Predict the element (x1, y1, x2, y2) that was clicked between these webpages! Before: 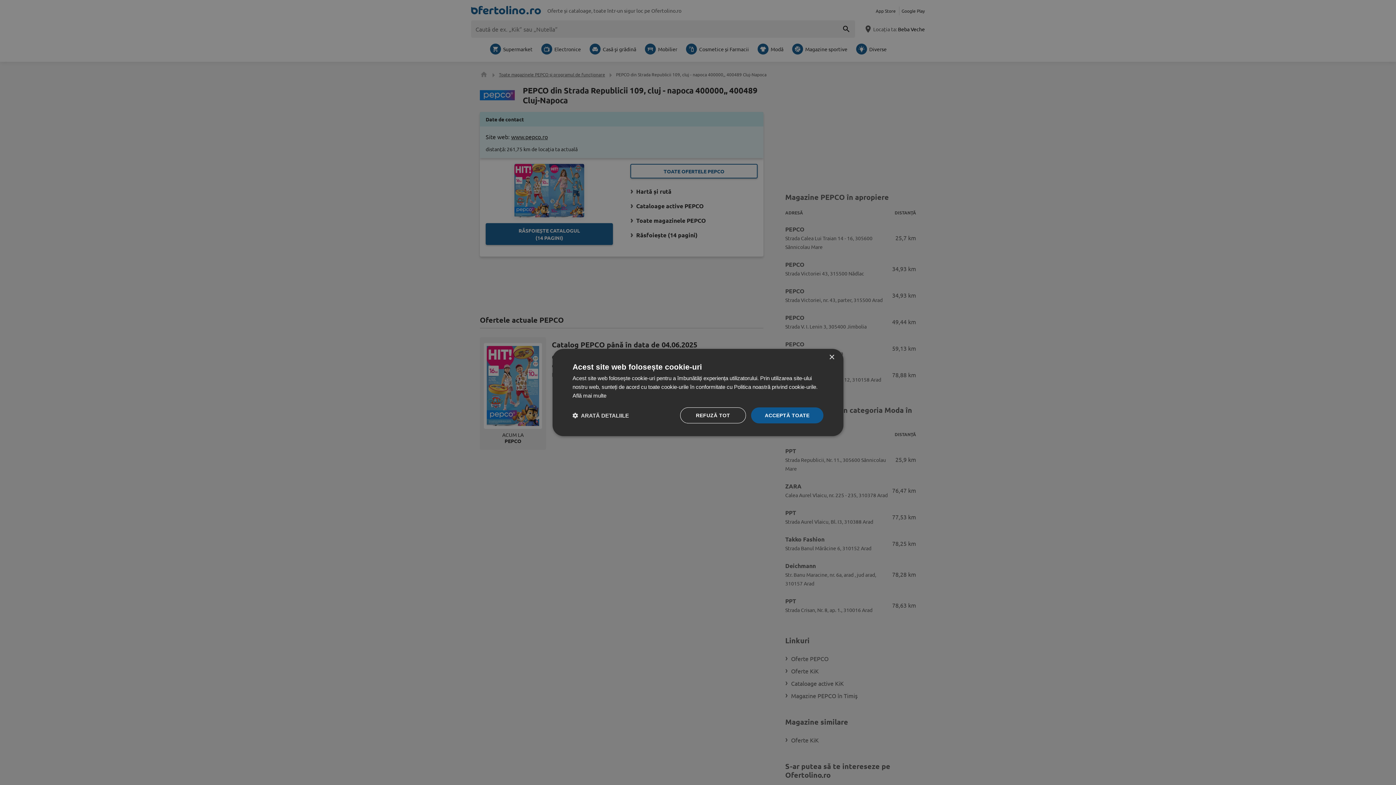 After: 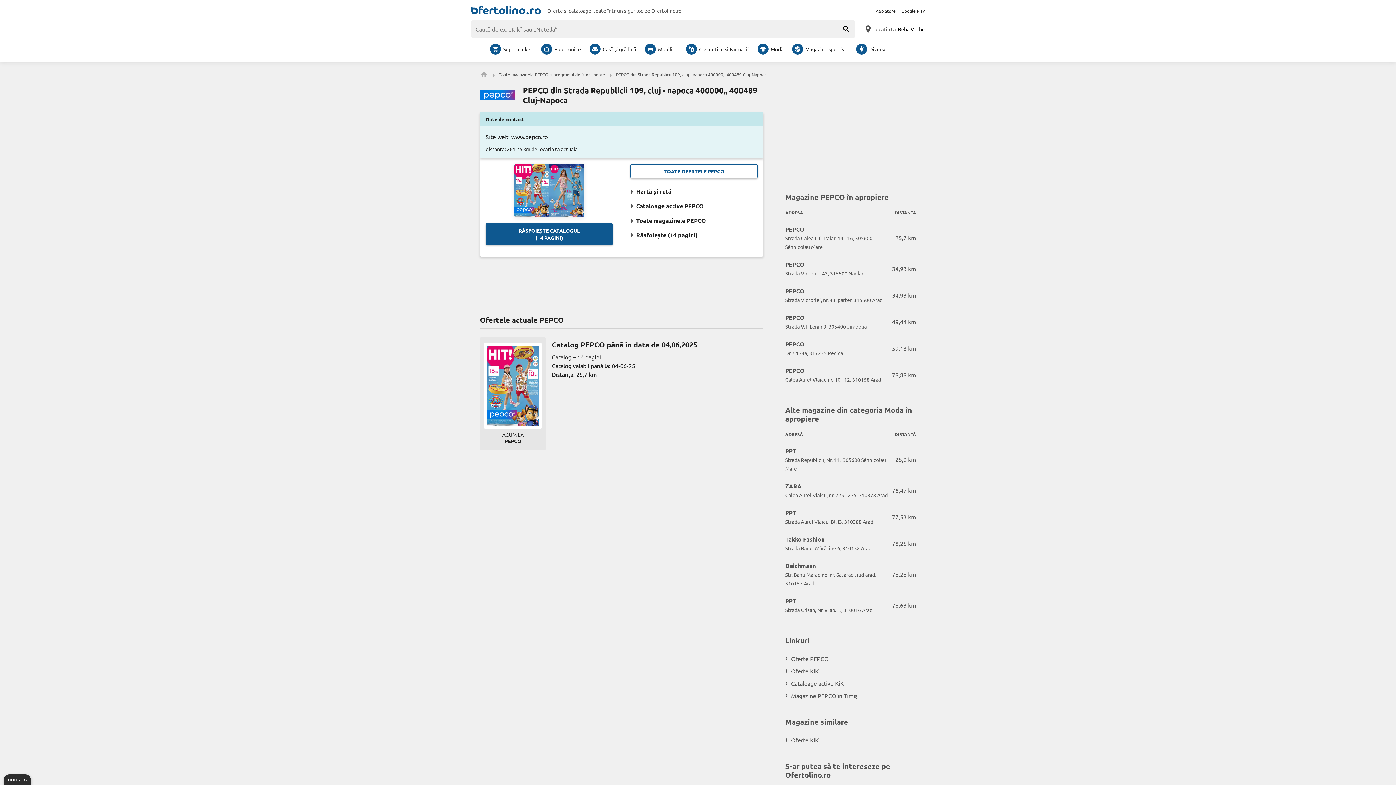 Action: label: Close bbox: (829, 354, 834, 360)